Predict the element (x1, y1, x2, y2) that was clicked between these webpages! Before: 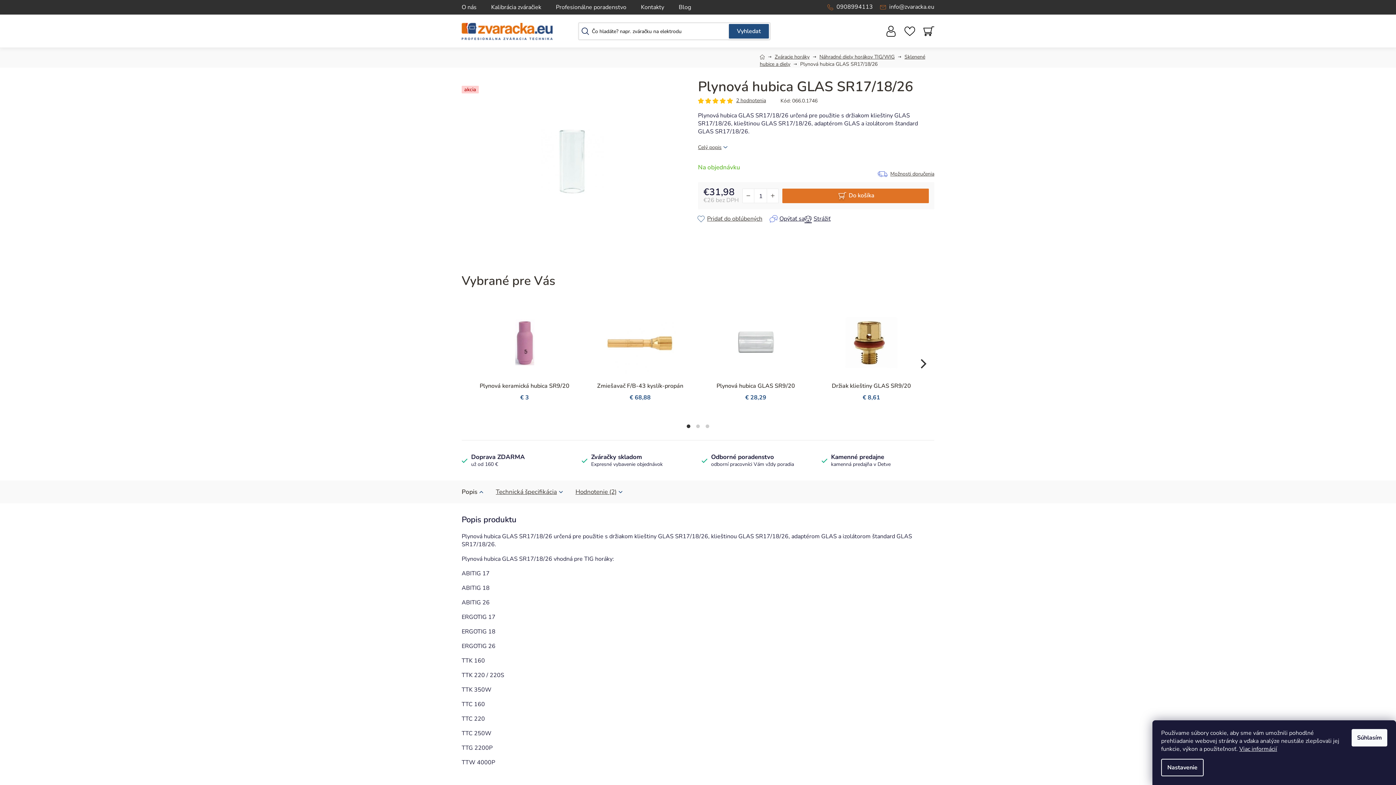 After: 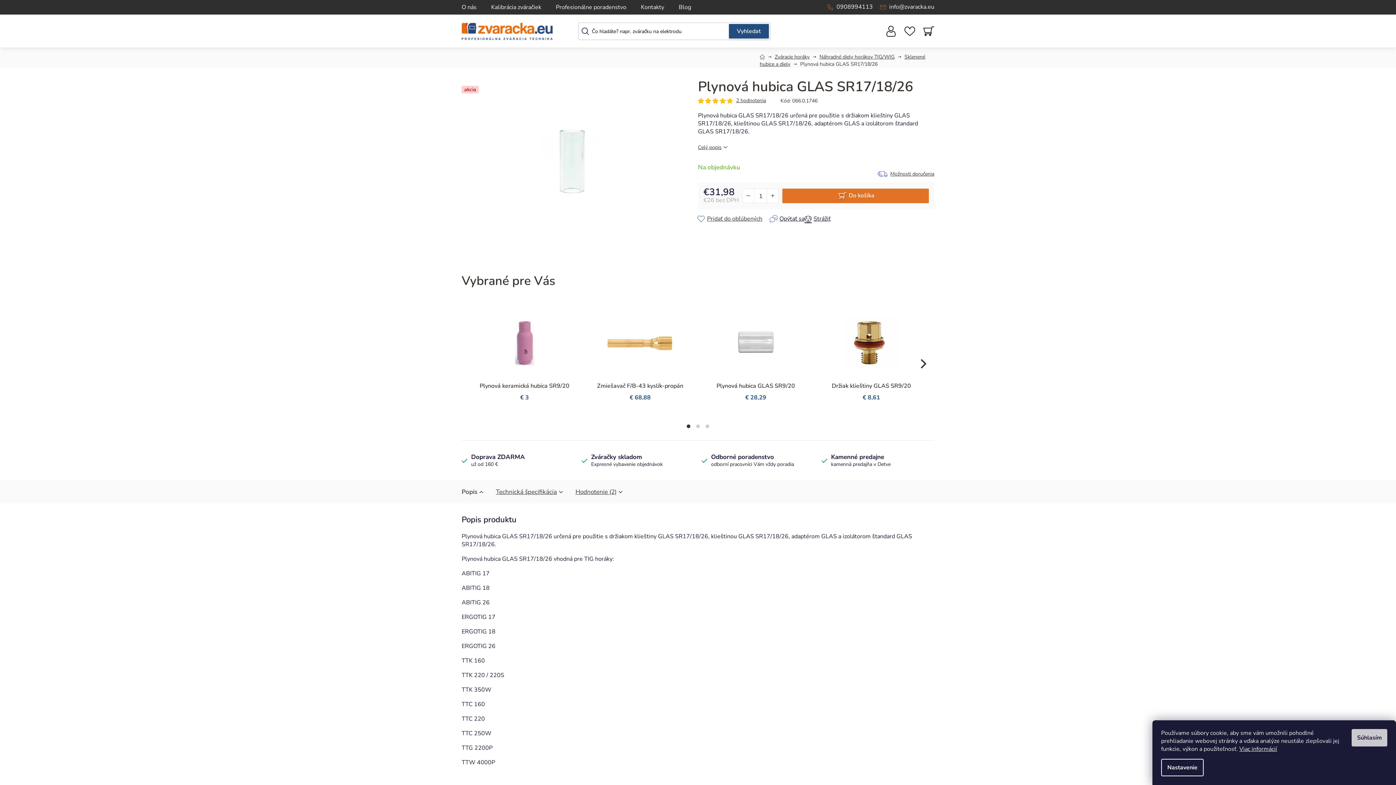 Action: label: Súhlasím bbox: (1352, 729, 1387, 746)